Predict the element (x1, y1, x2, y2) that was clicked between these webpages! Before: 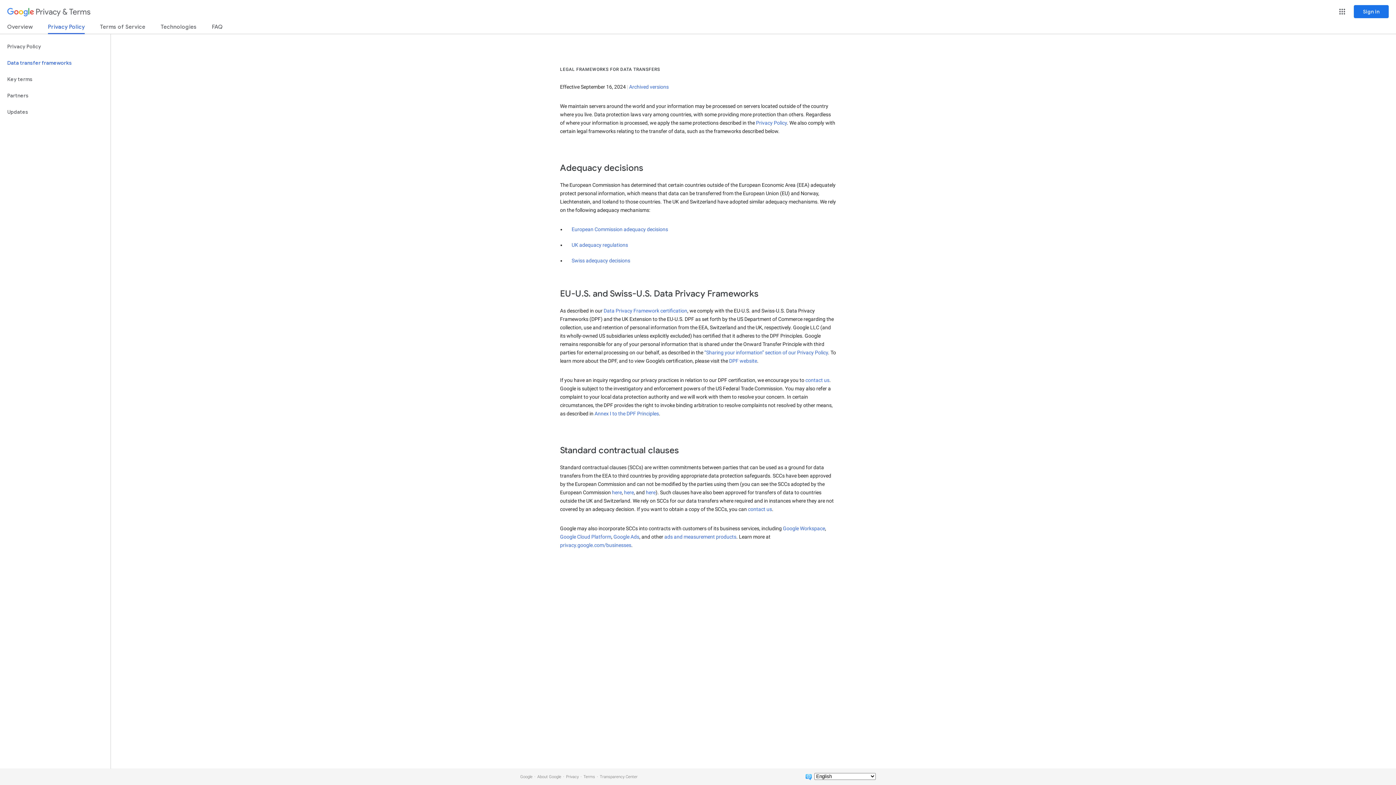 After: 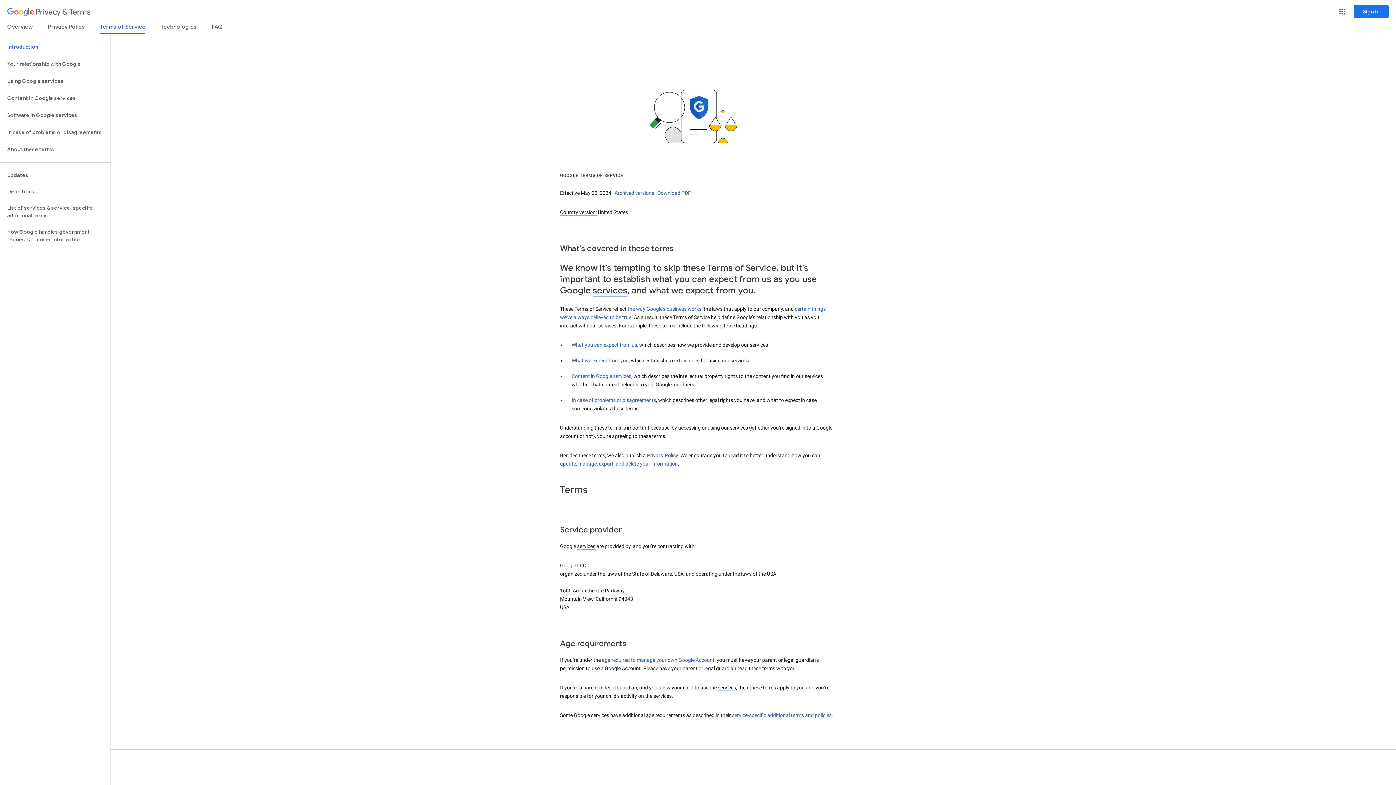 Action: label: Terms of Service bbox: (100, 23, 145, 33)